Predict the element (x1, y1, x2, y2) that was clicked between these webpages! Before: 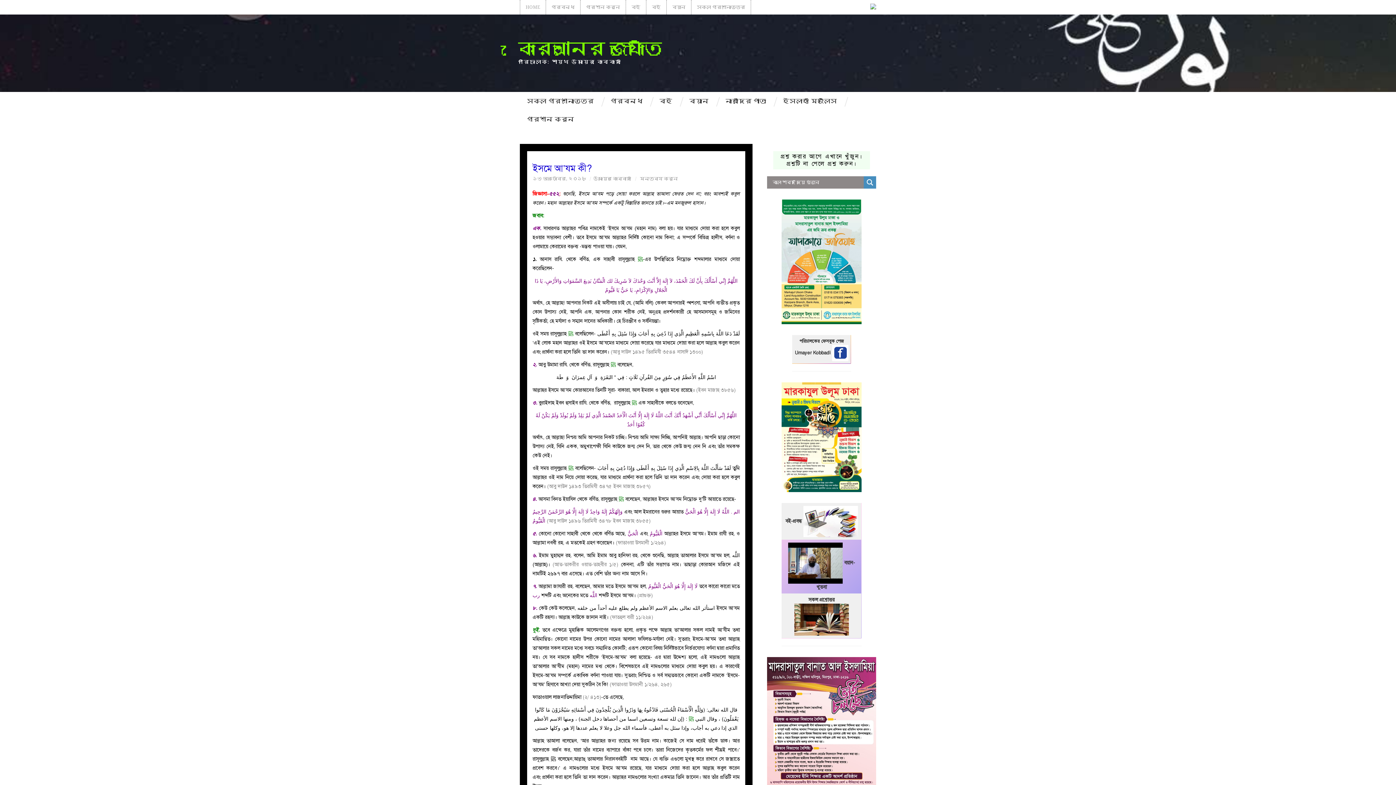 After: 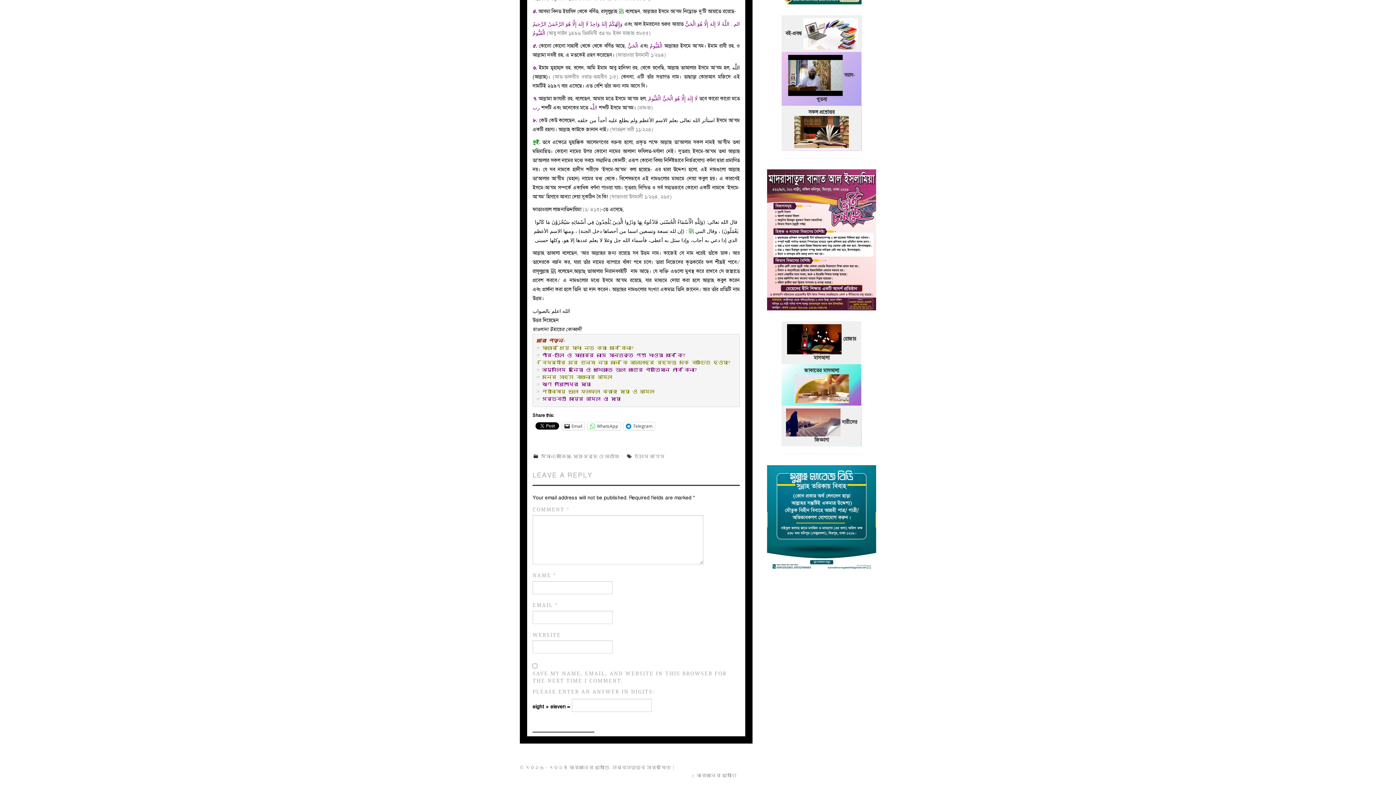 Action: bbox: (640, 176, 678, 181) label: মন্তব্য করুন